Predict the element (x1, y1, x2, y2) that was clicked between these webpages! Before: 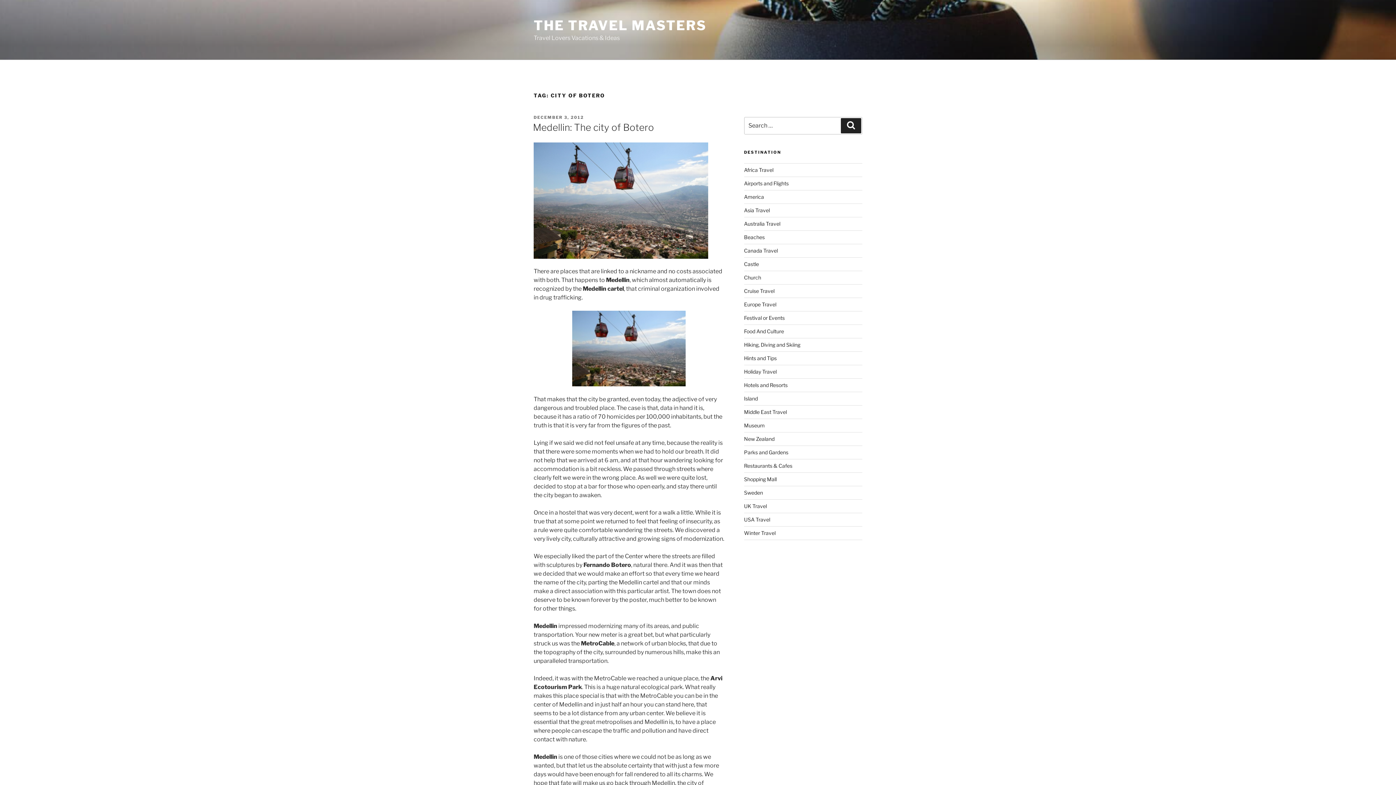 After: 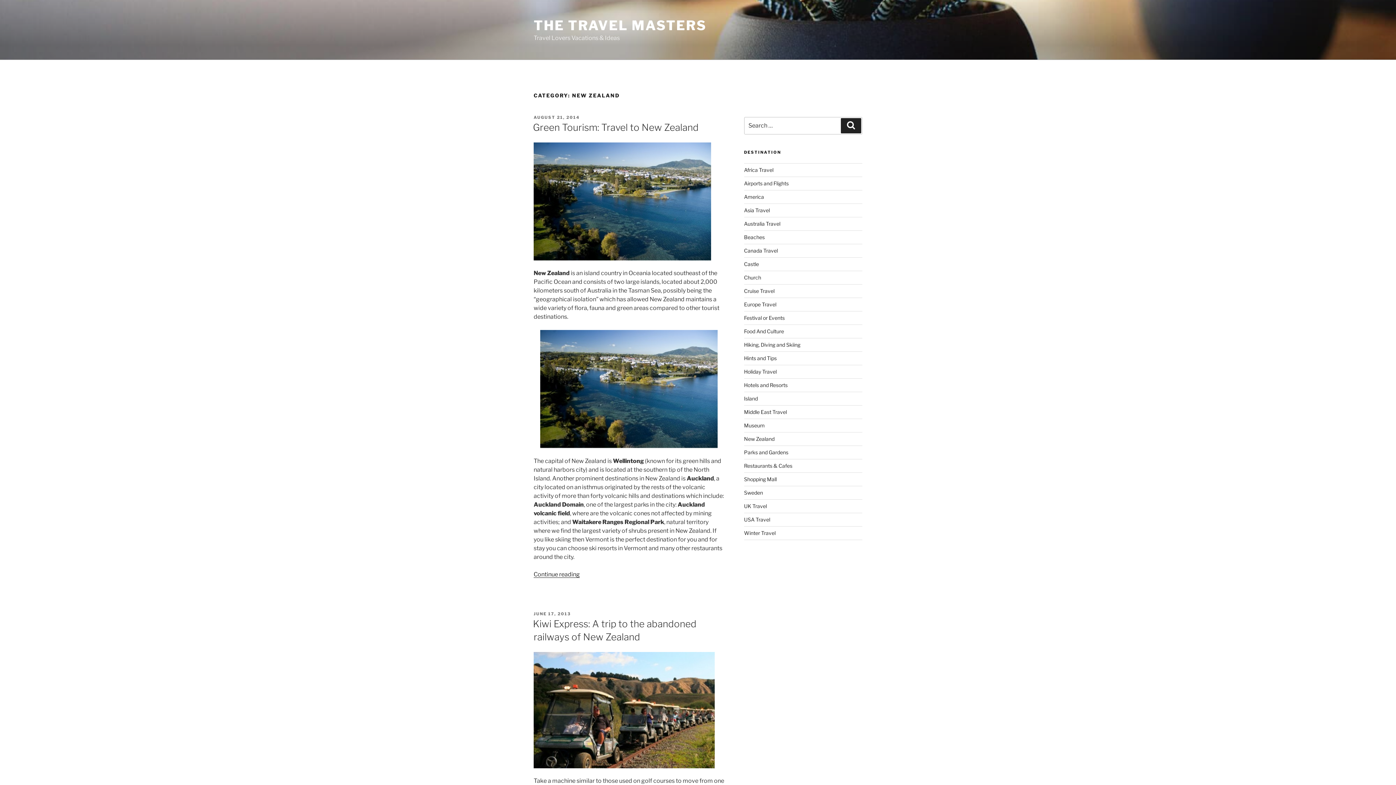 Action: bbox: (744, 435, 774, 442) label: New Zealand